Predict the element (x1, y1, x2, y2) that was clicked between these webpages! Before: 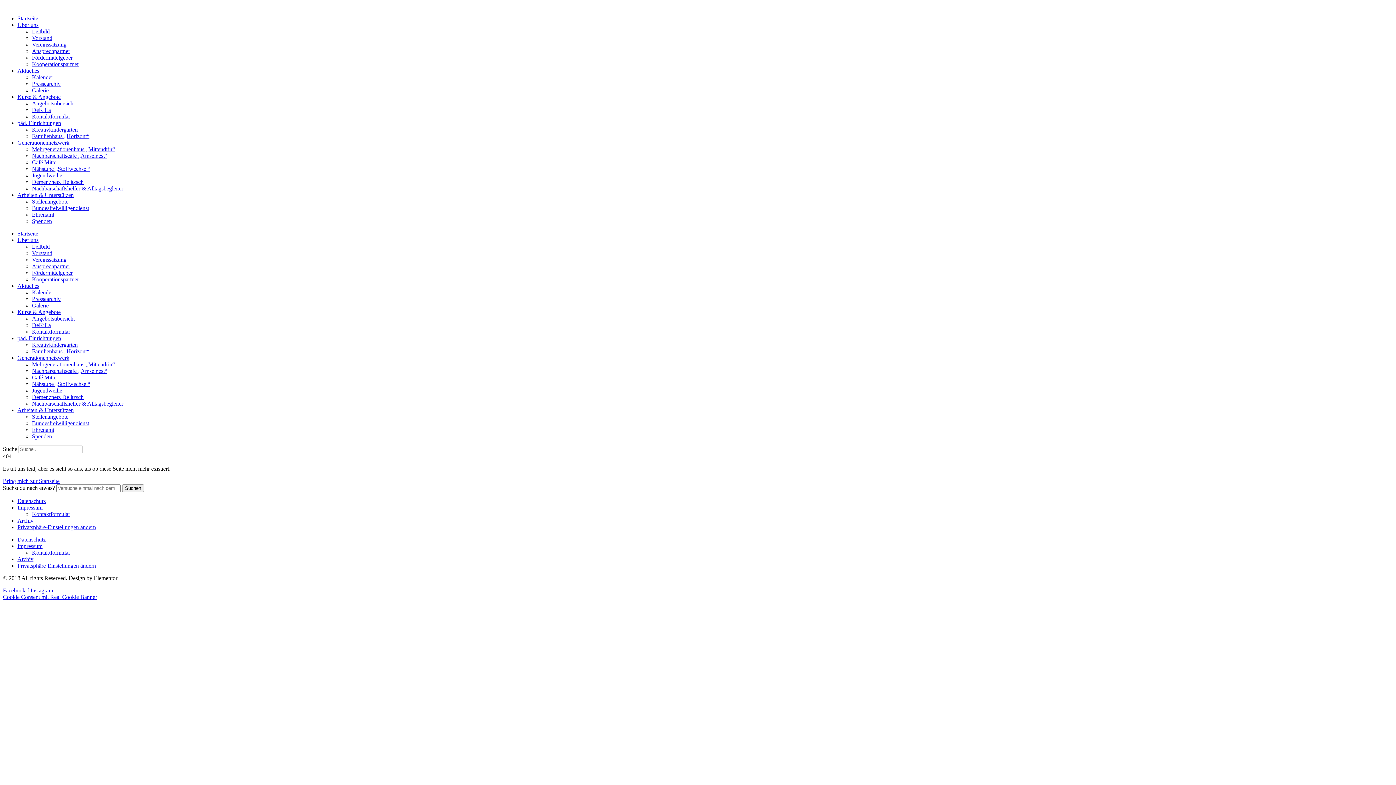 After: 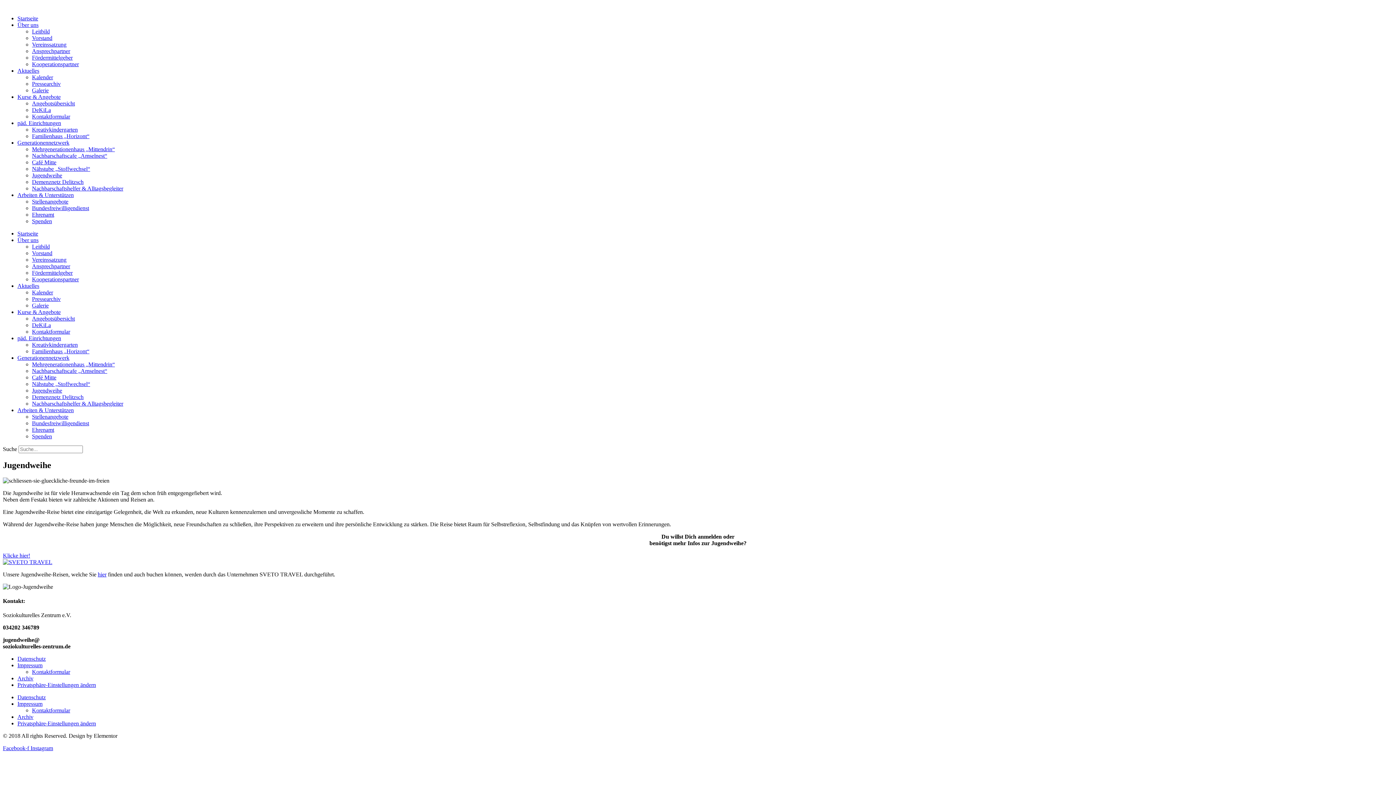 Action: label: Jugendweihe bbox: (32, 172, 62, 178)